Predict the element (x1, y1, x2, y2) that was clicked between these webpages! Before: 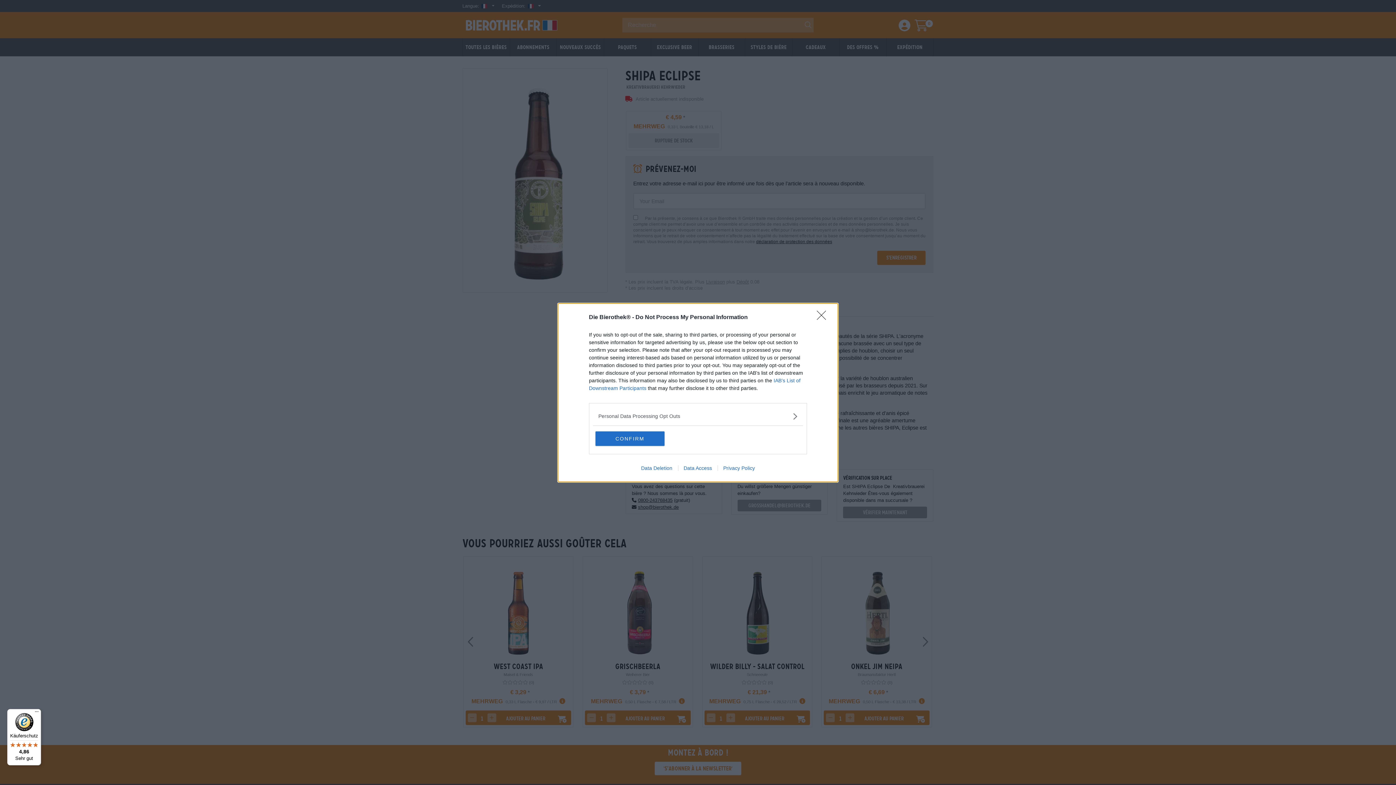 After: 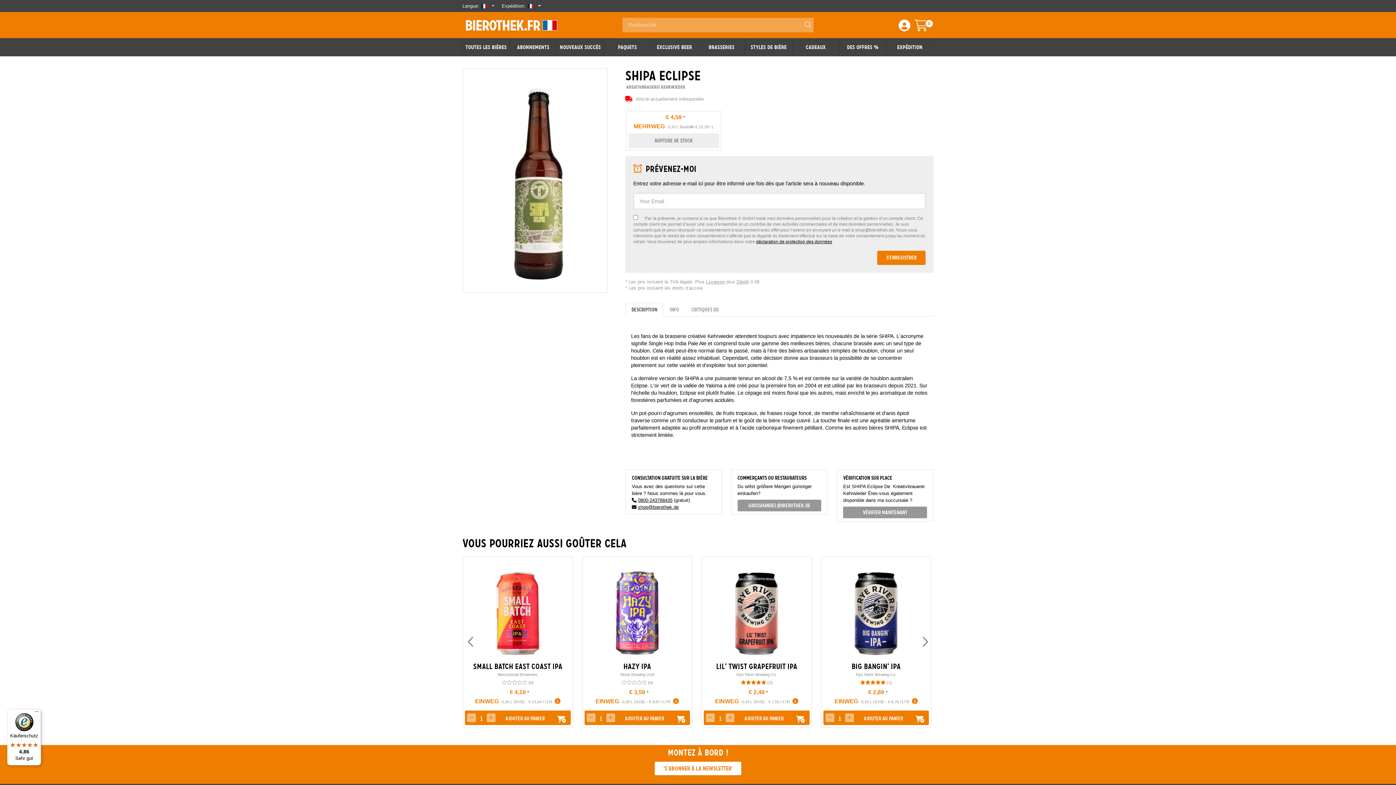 Action: bbox: (595, 431, 664, 446) label: CONFIRM